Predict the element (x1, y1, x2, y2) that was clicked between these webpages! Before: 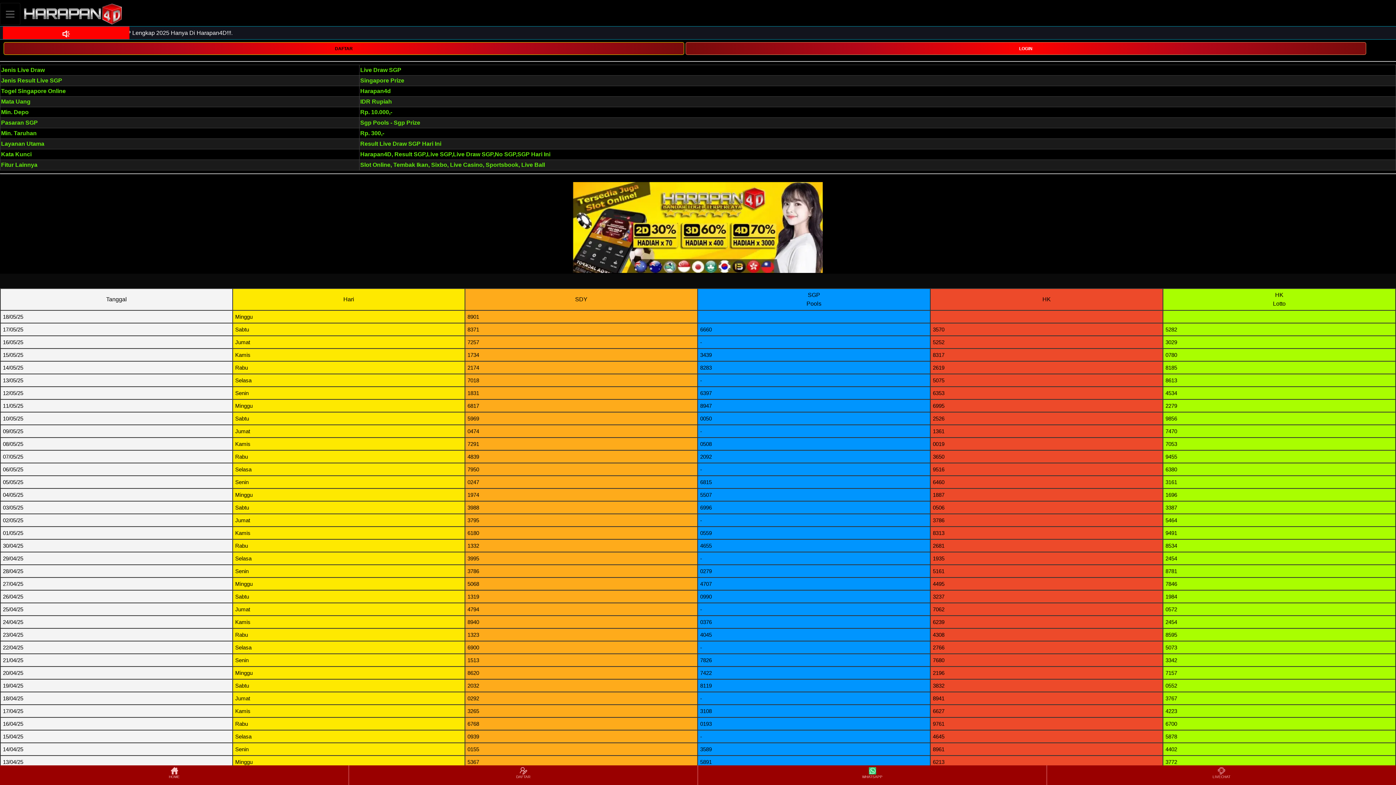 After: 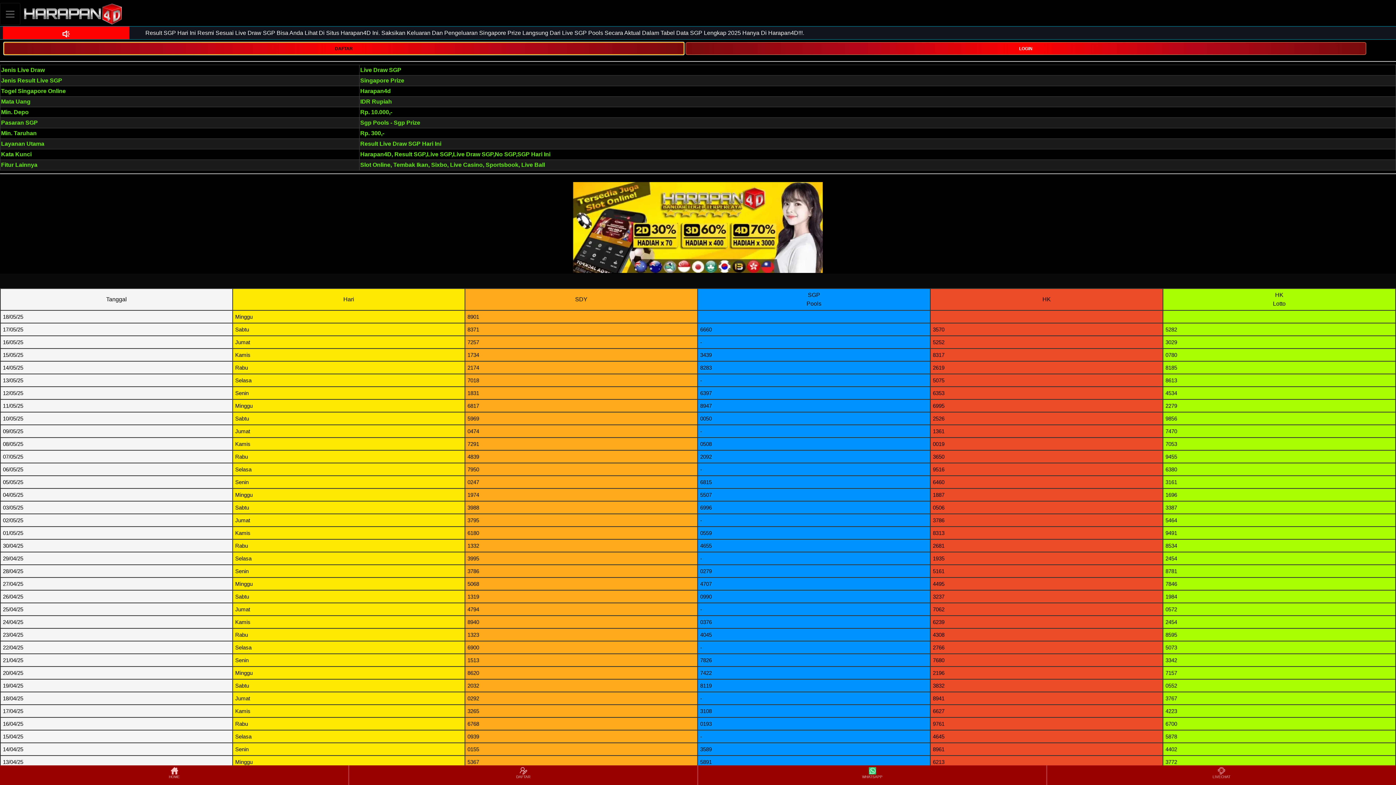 Action: bbox: (3, 42, 684, 54) label: DAFTAR